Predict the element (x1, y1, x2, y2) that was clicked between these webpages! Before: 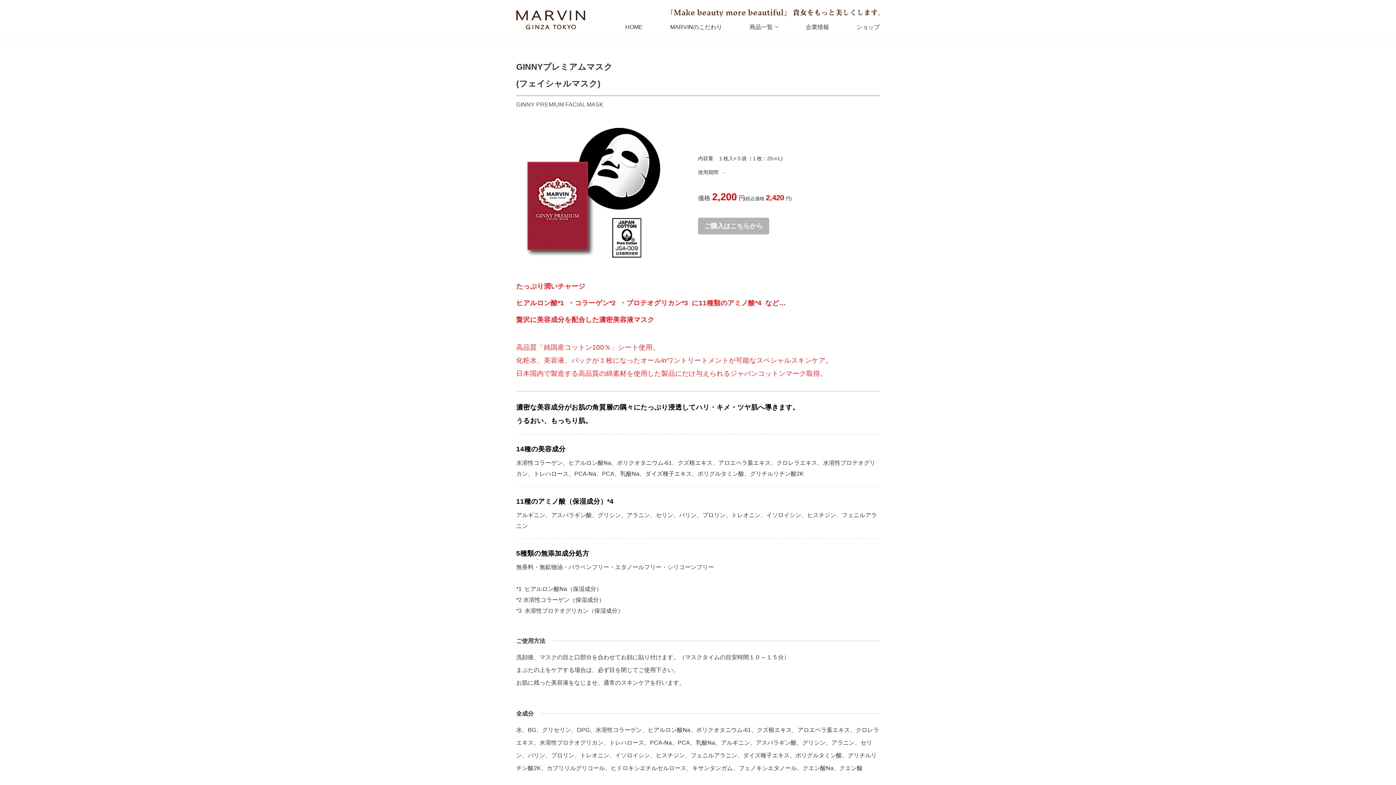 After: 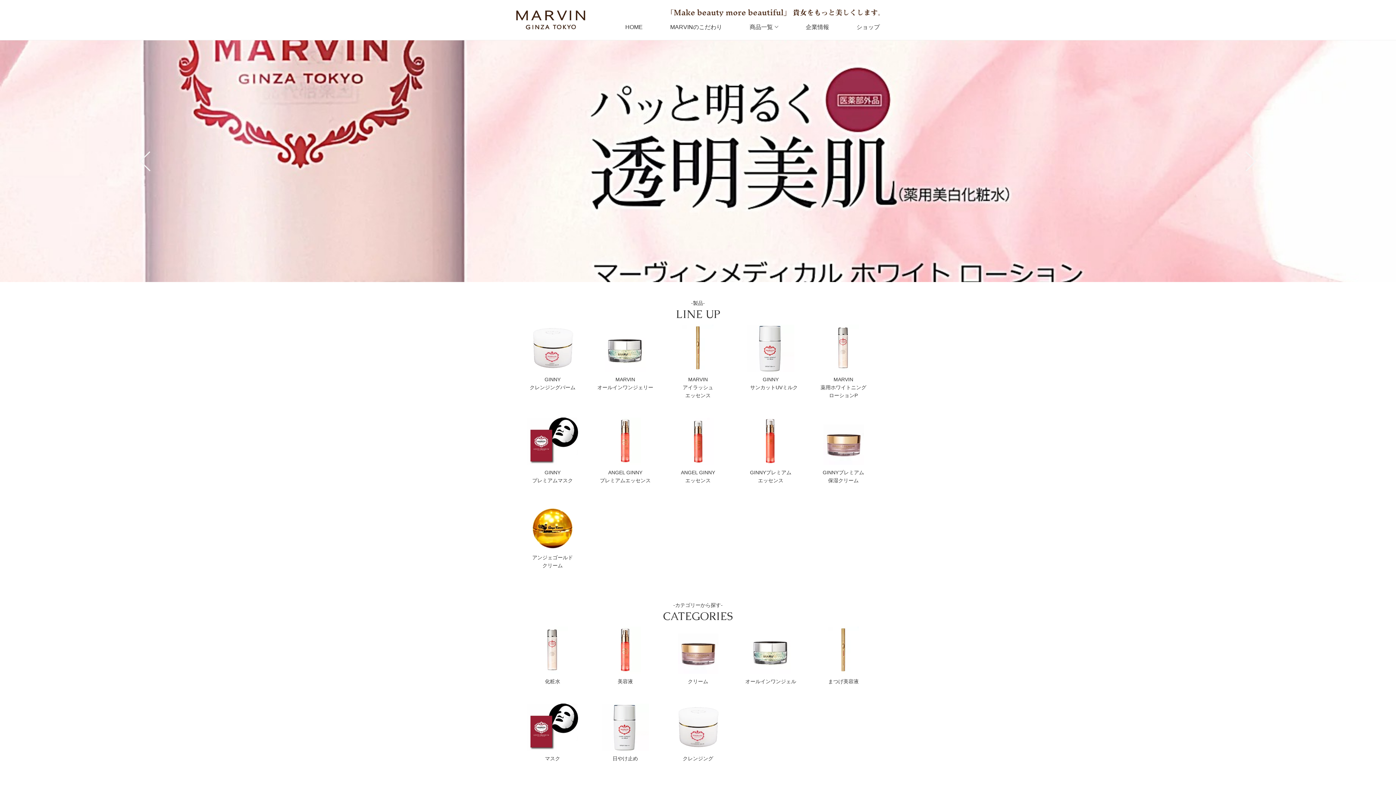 Action: label: HOME bbox: (625, 22, 642, 36)